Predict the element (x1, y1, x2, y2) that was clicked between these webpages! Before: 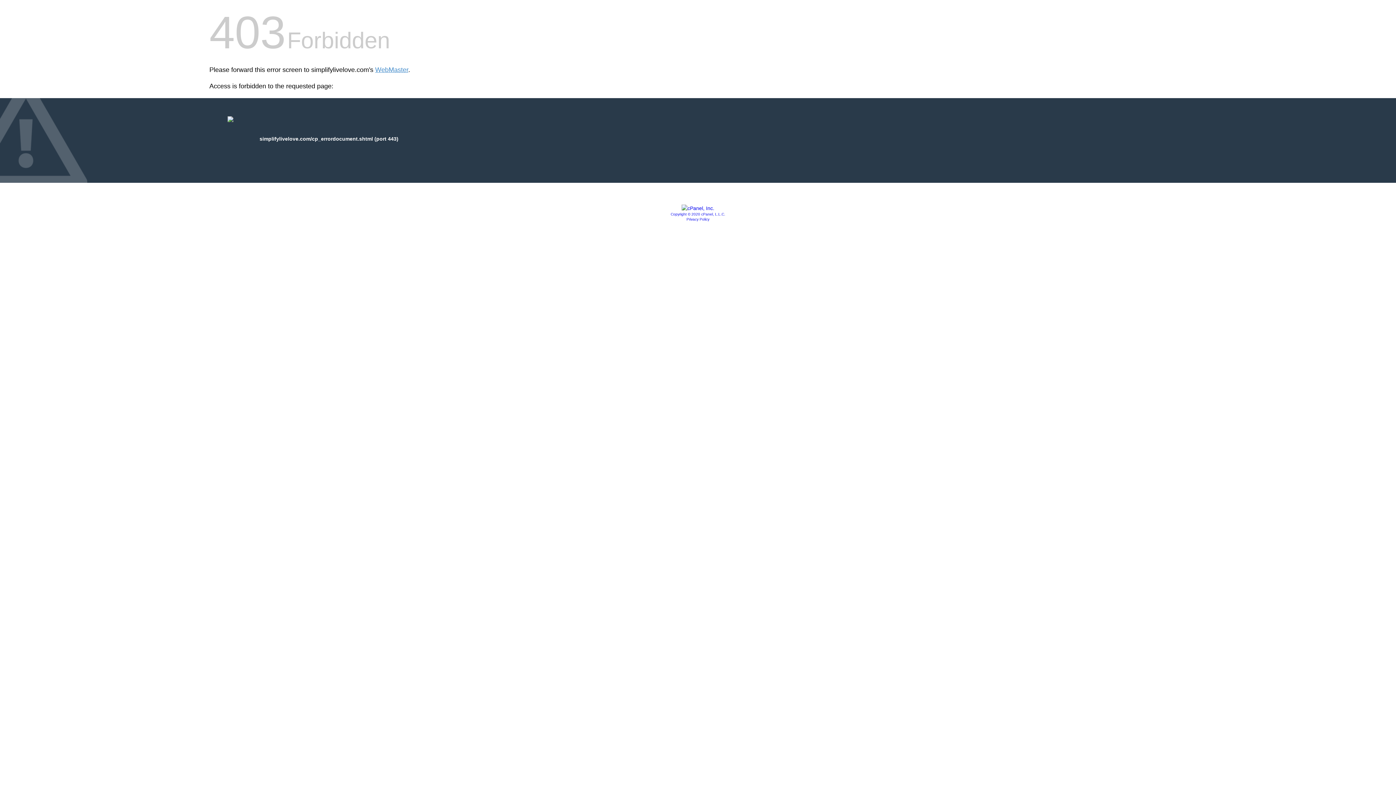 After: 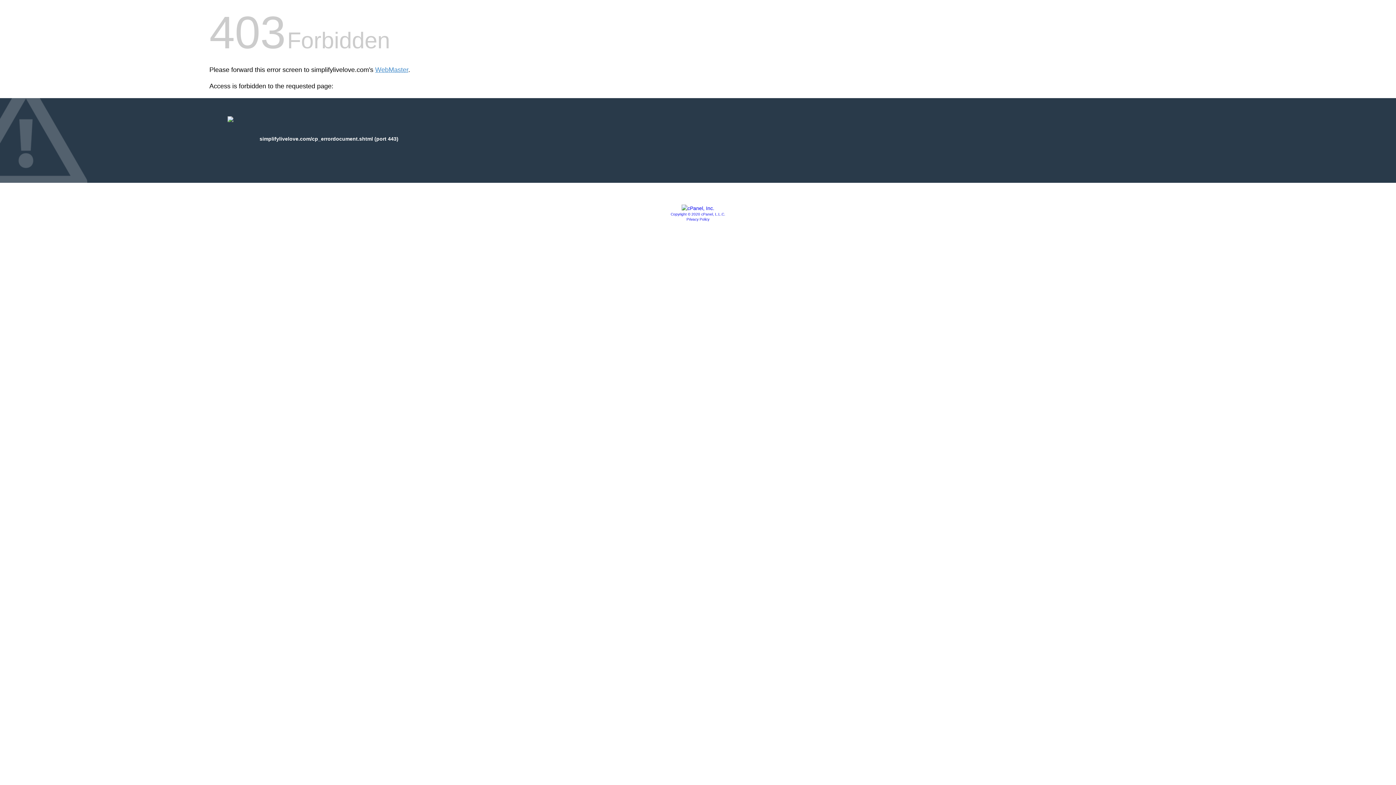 Action: label: Privacy Policy bbox: (686, 217, 709, 221)